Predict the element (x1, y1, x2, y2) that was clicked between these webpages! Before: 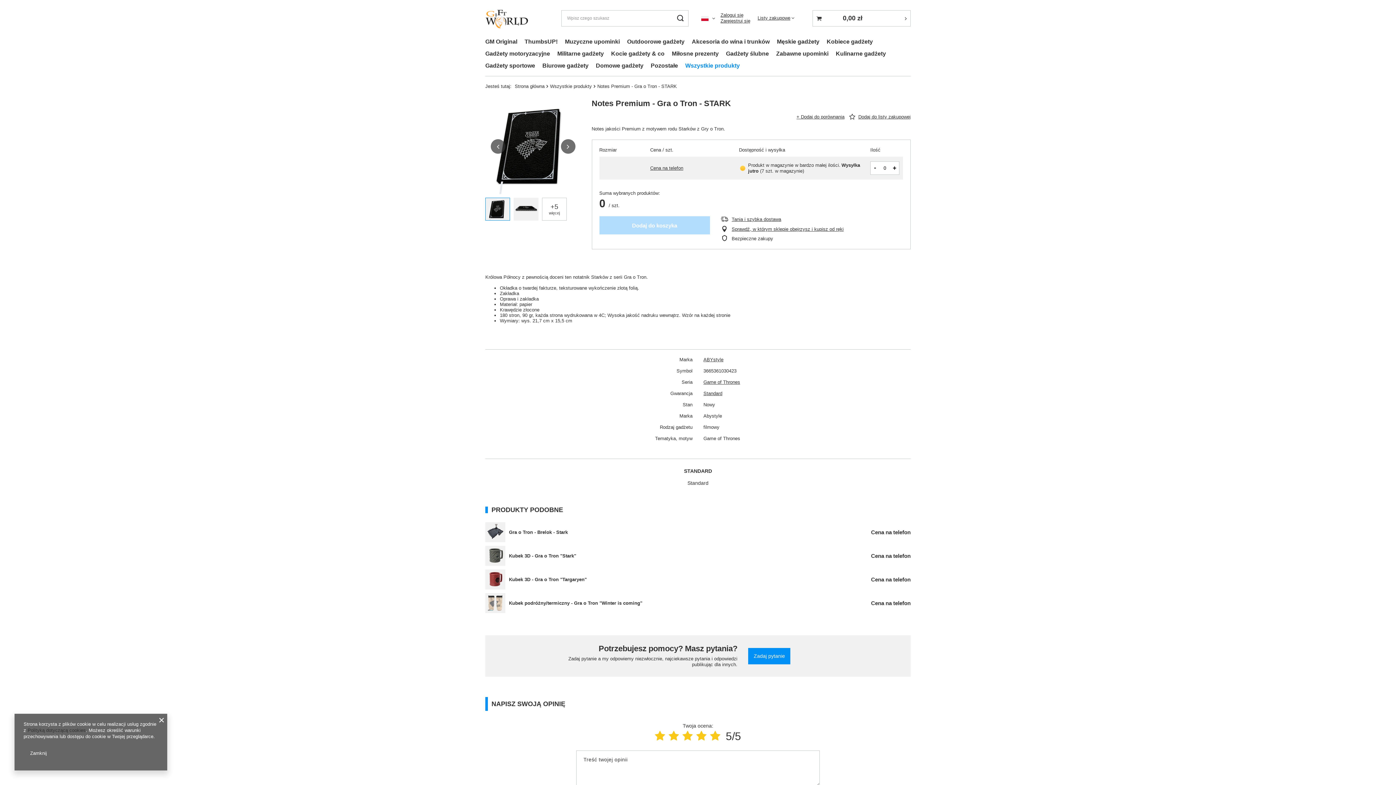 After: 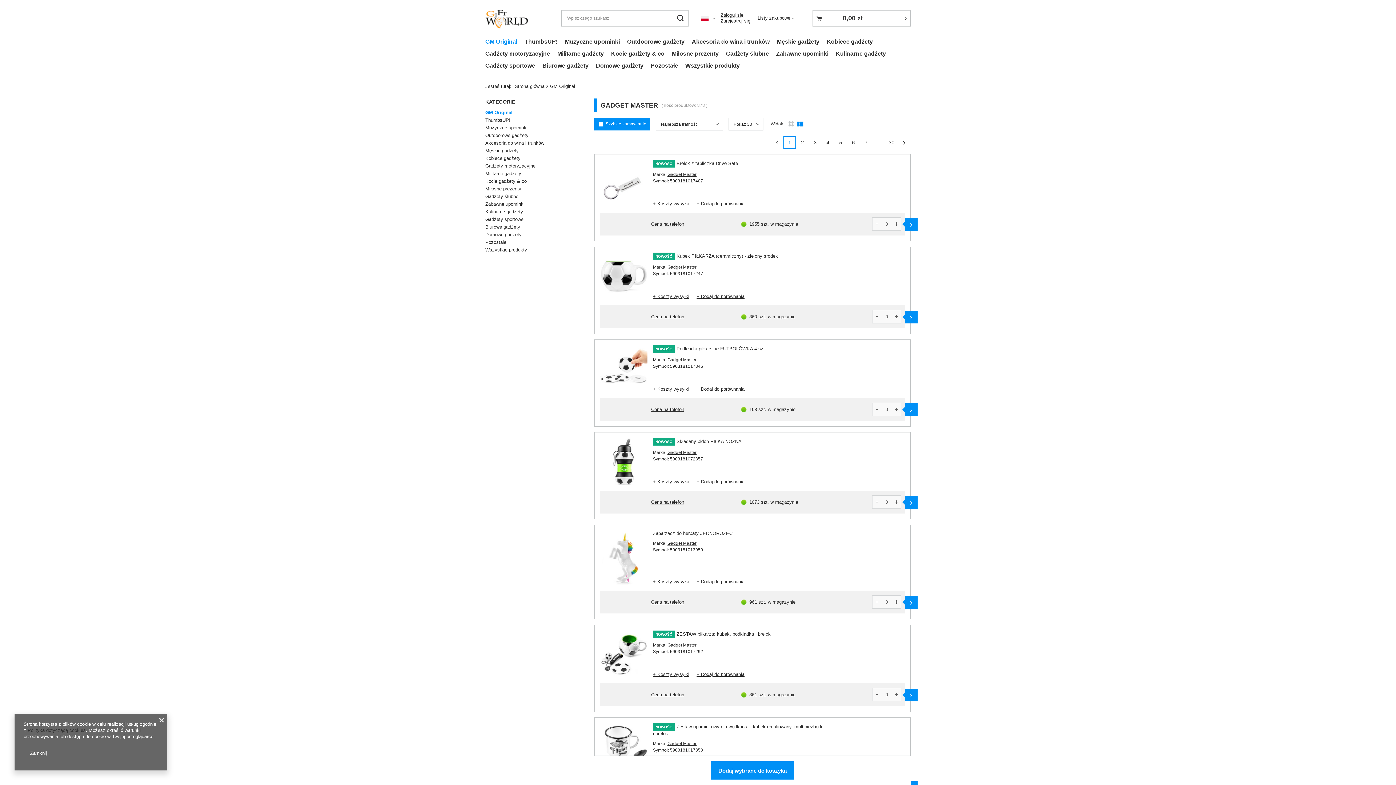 Action: label: GM Original bbox: (481, 36, 521, 48)